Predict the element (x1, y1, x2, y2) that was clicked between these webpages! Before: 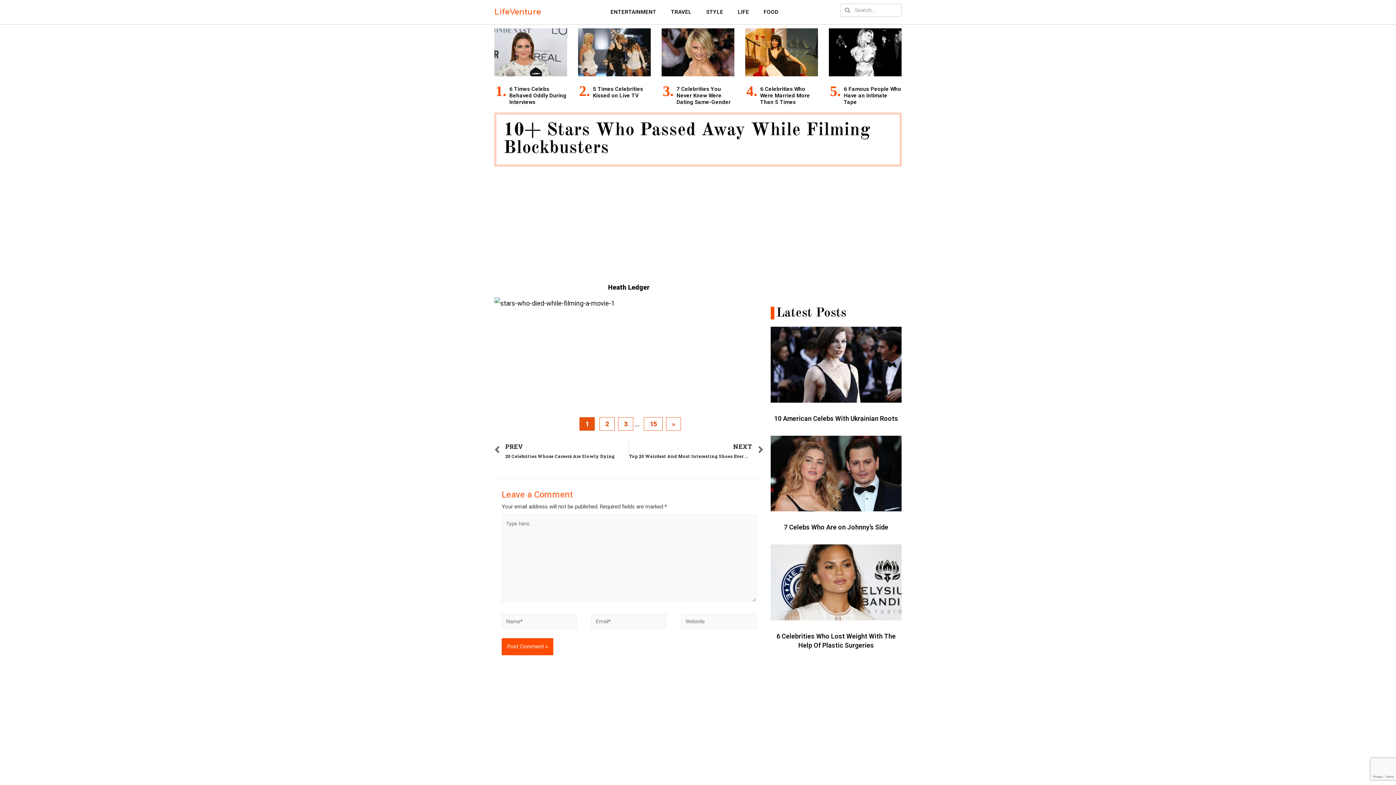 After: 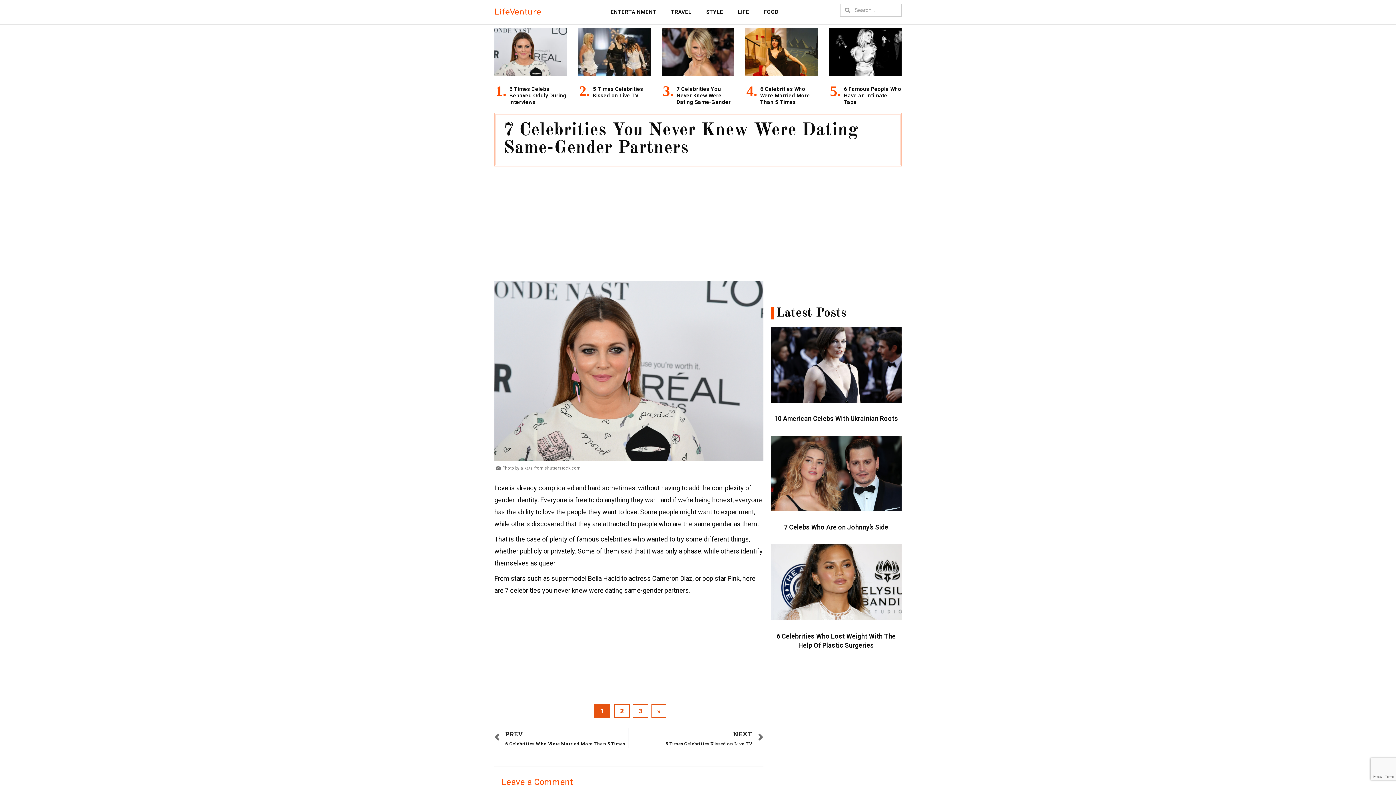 Action: bbox: (661, 28, 734, 76)